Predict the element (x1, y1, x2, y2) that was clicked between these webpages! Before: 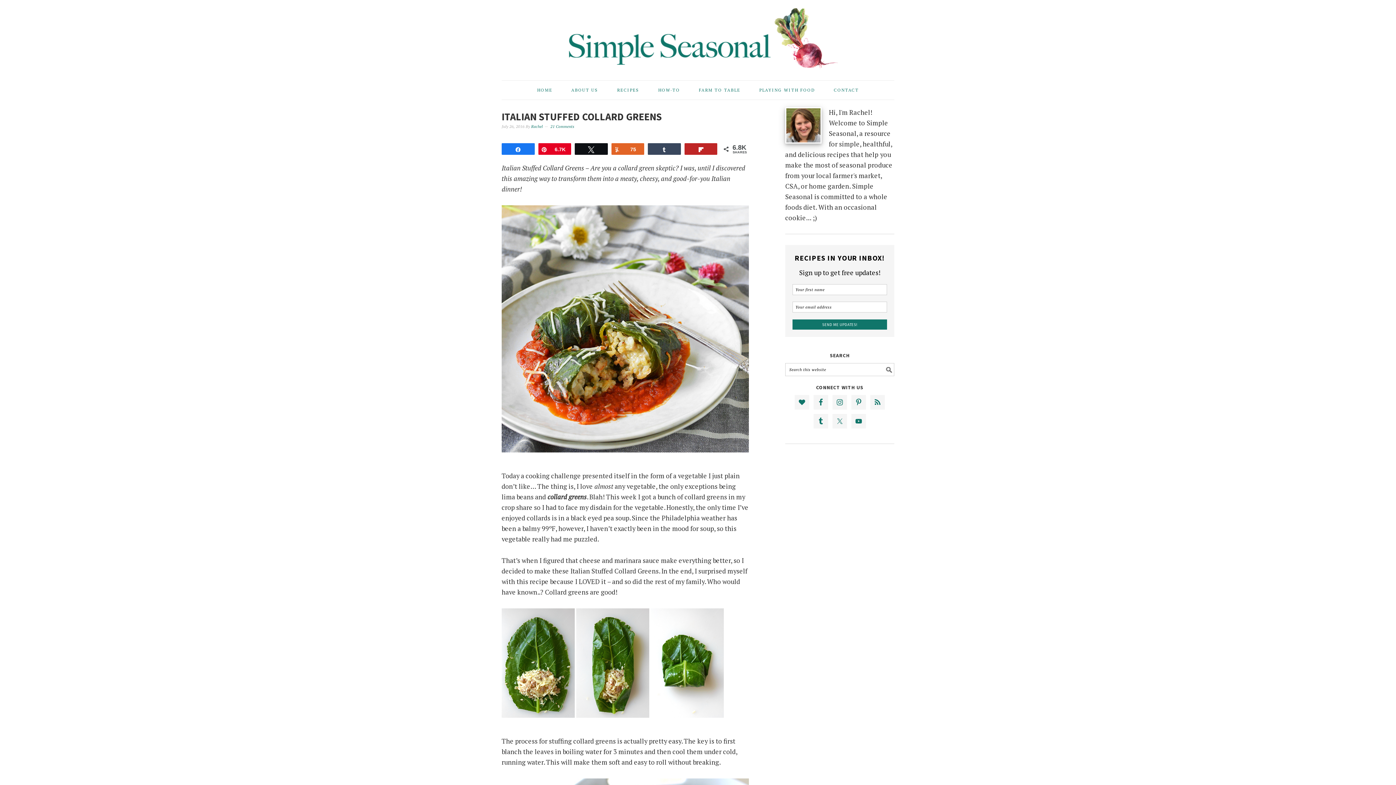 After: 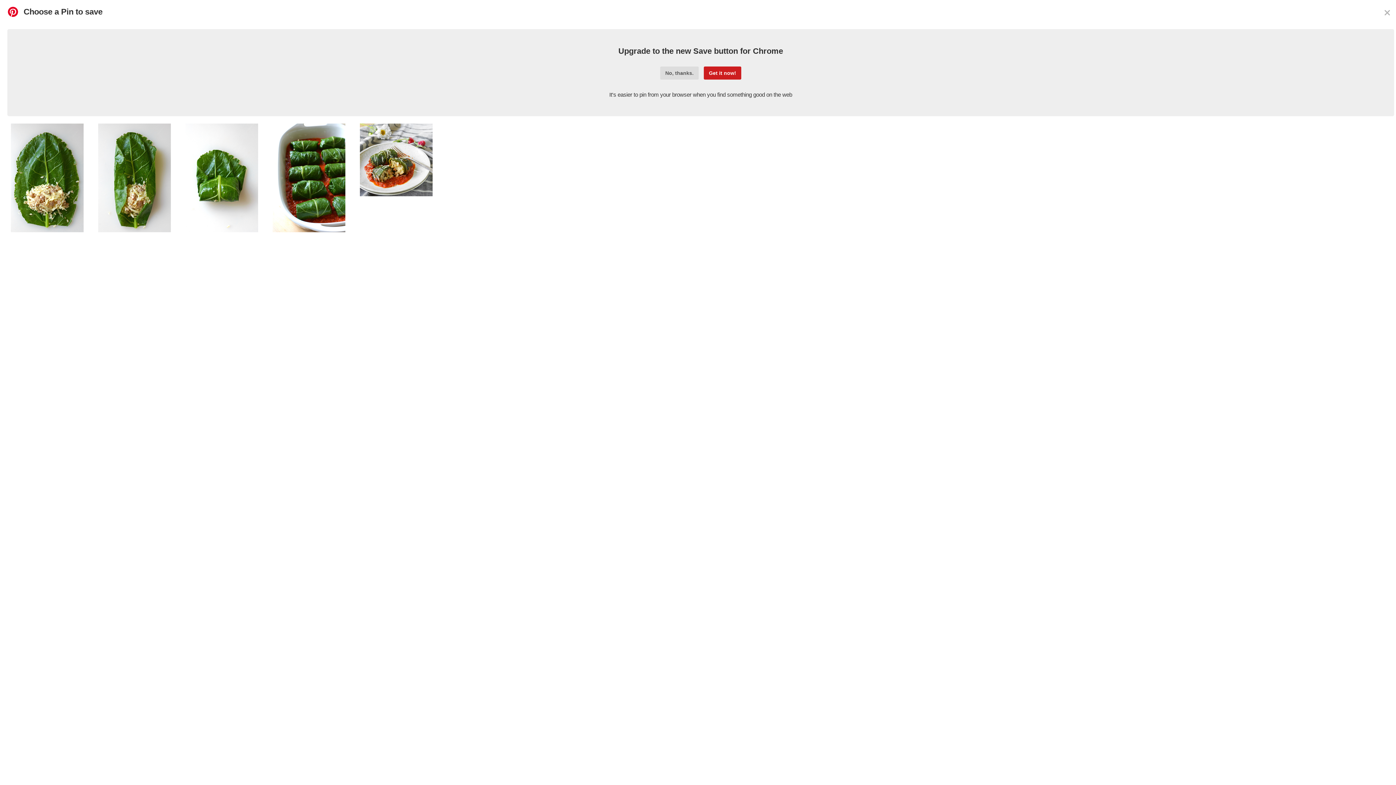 Action: label: Pin
6.7K bbox: (538, 143, 570, 154)